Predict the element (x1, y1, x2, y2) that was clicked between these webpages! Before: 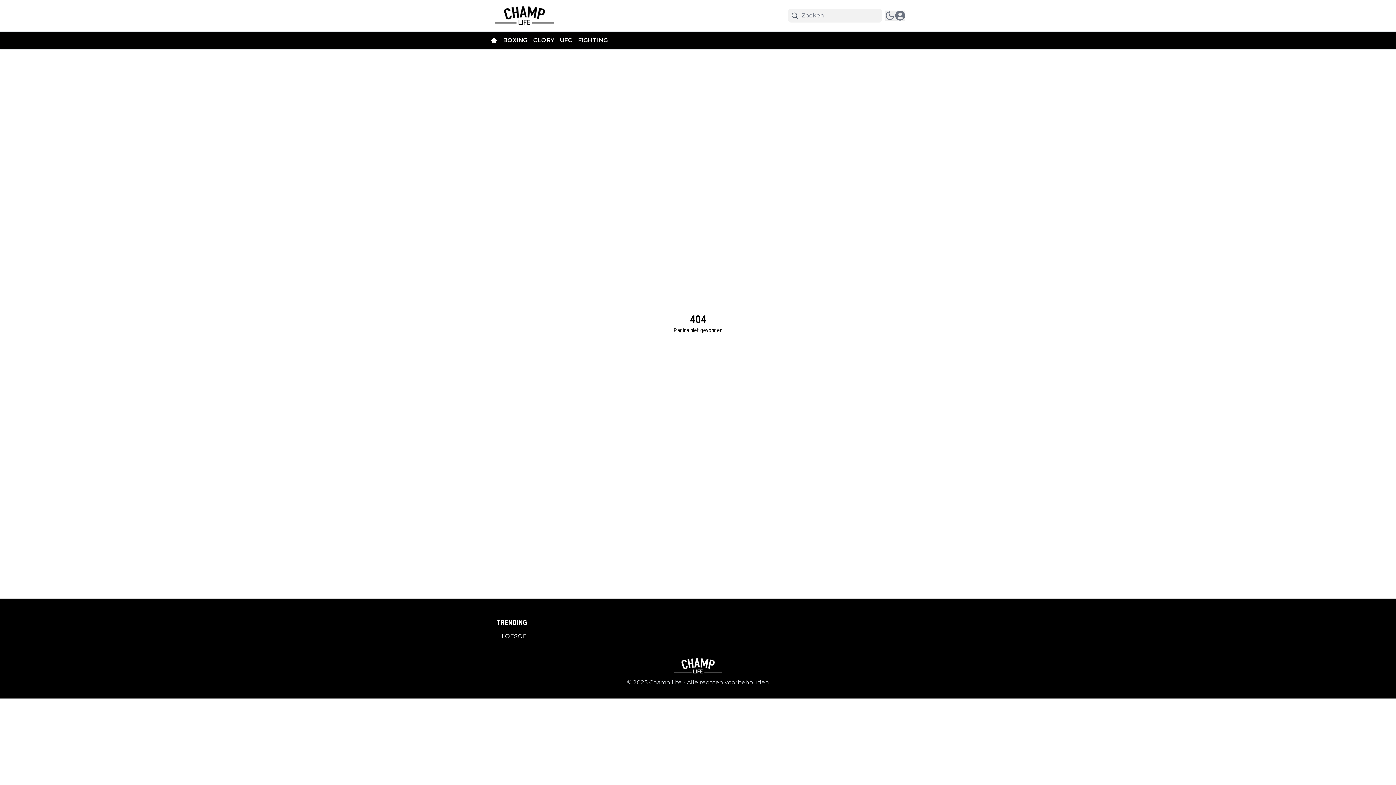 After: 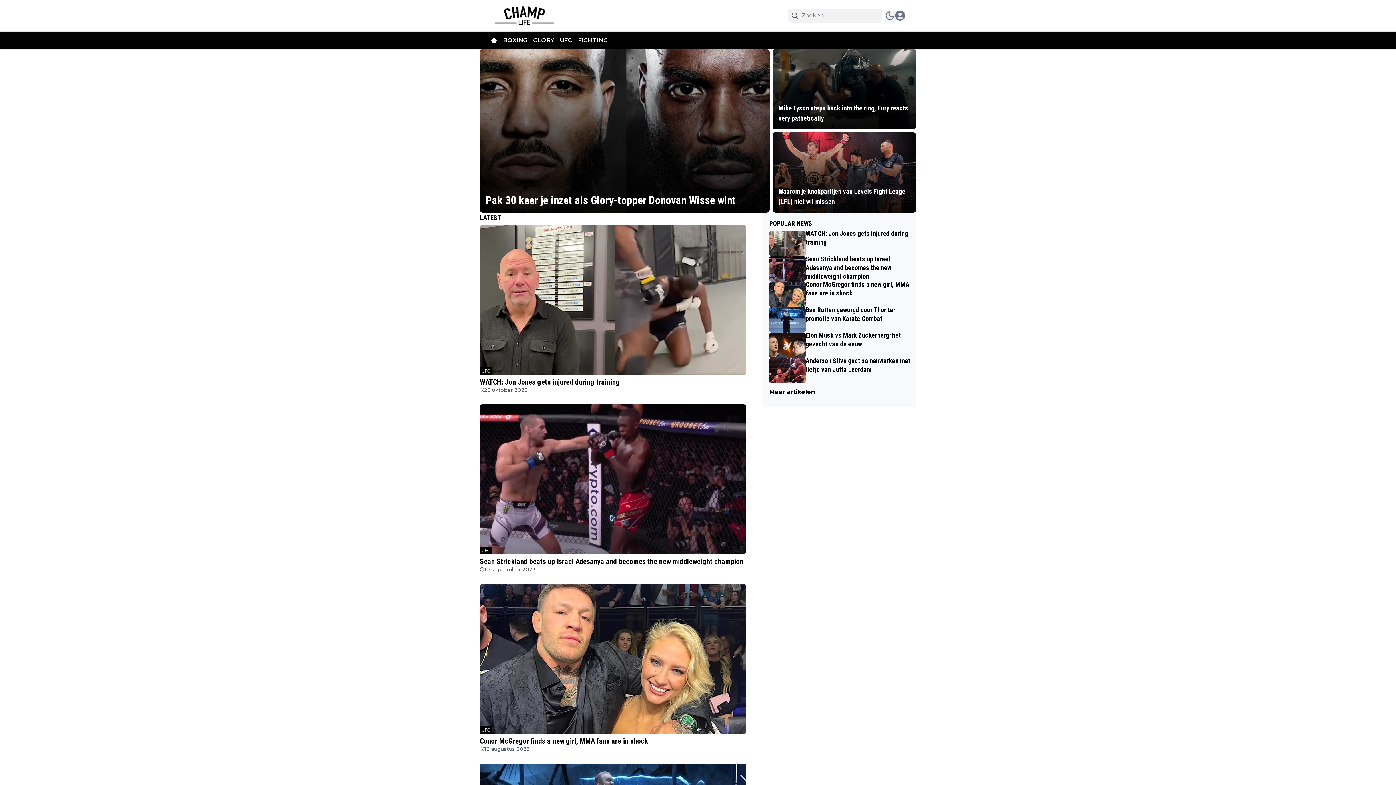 Action: bbox: (490, 5, 558, 25)